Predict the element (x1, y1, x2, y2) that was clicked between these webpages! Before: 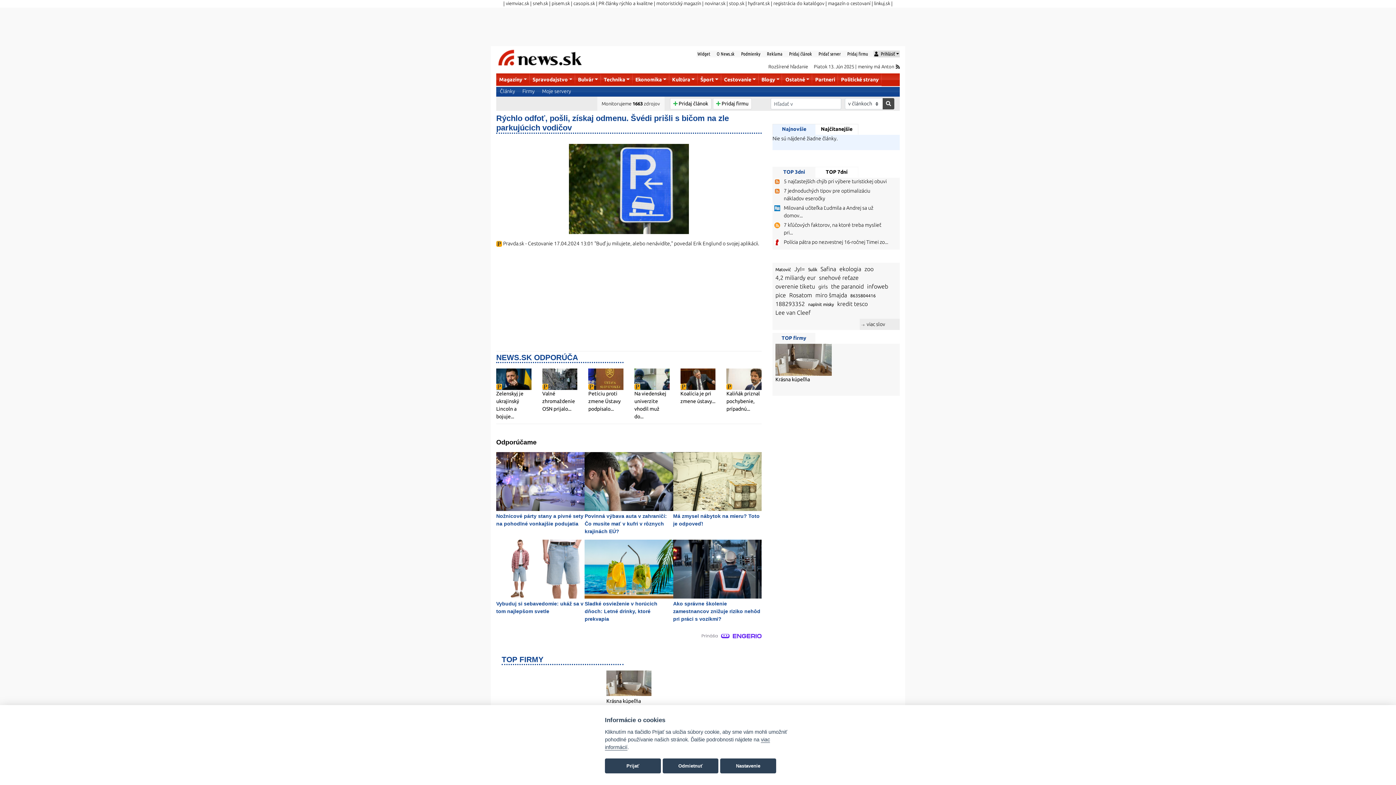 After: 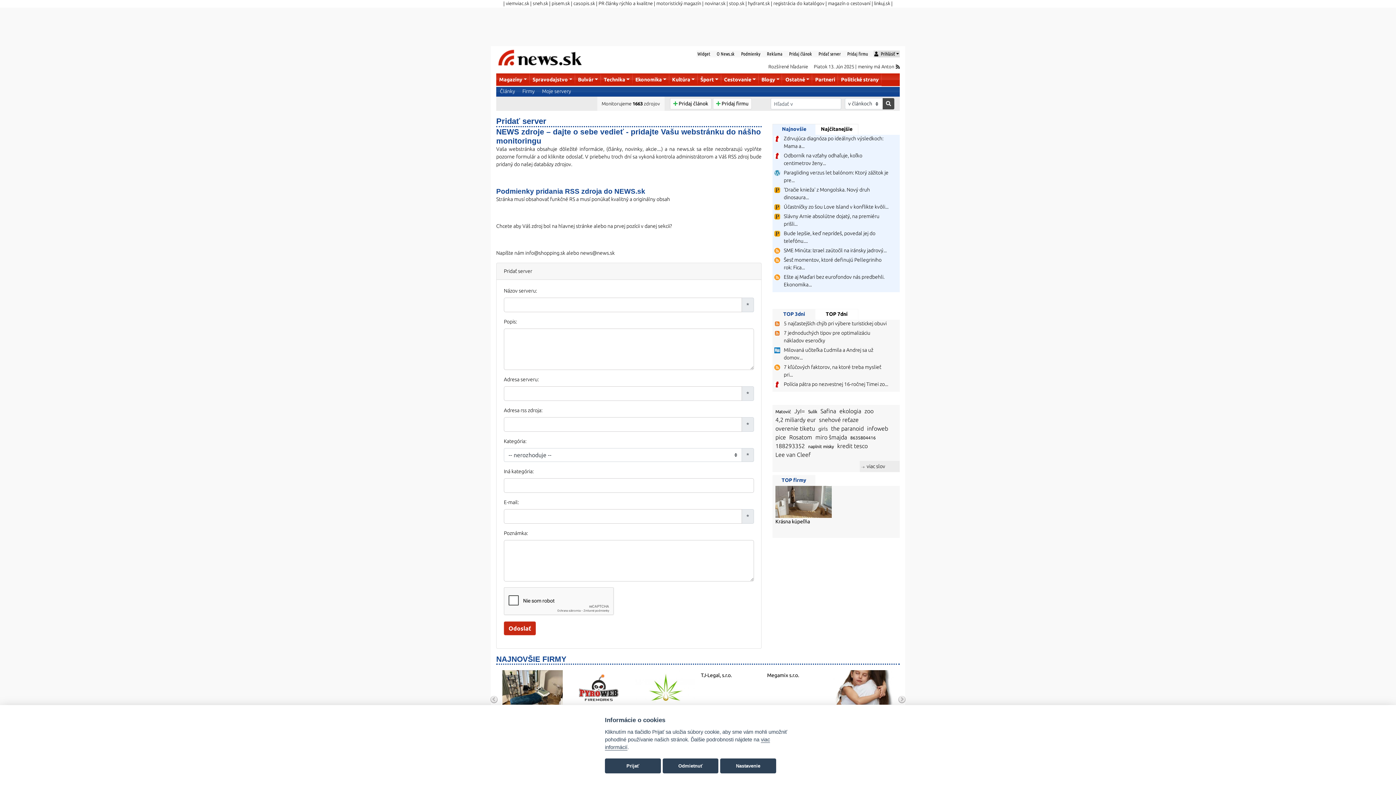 Action: bbox: (817, 50, 840, 56) label: Pridať server